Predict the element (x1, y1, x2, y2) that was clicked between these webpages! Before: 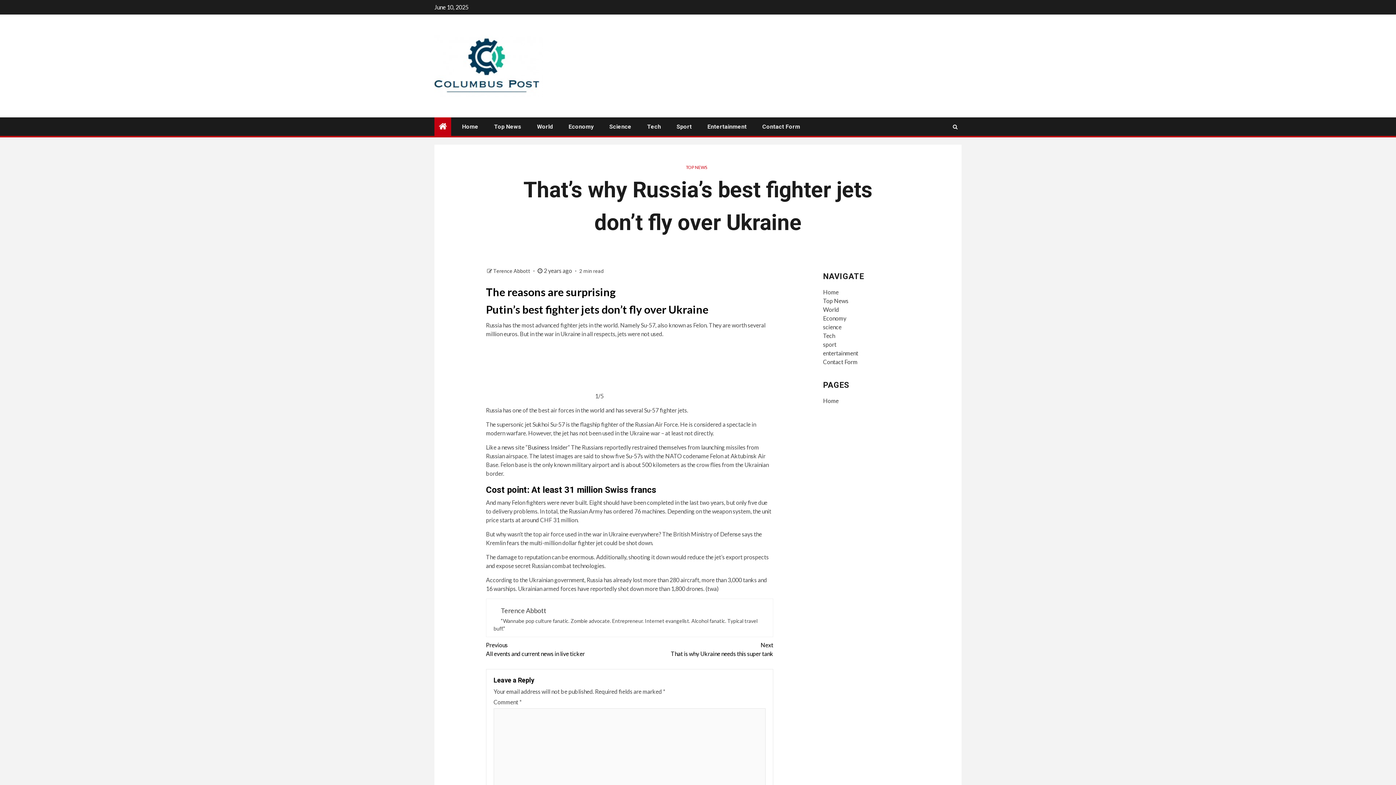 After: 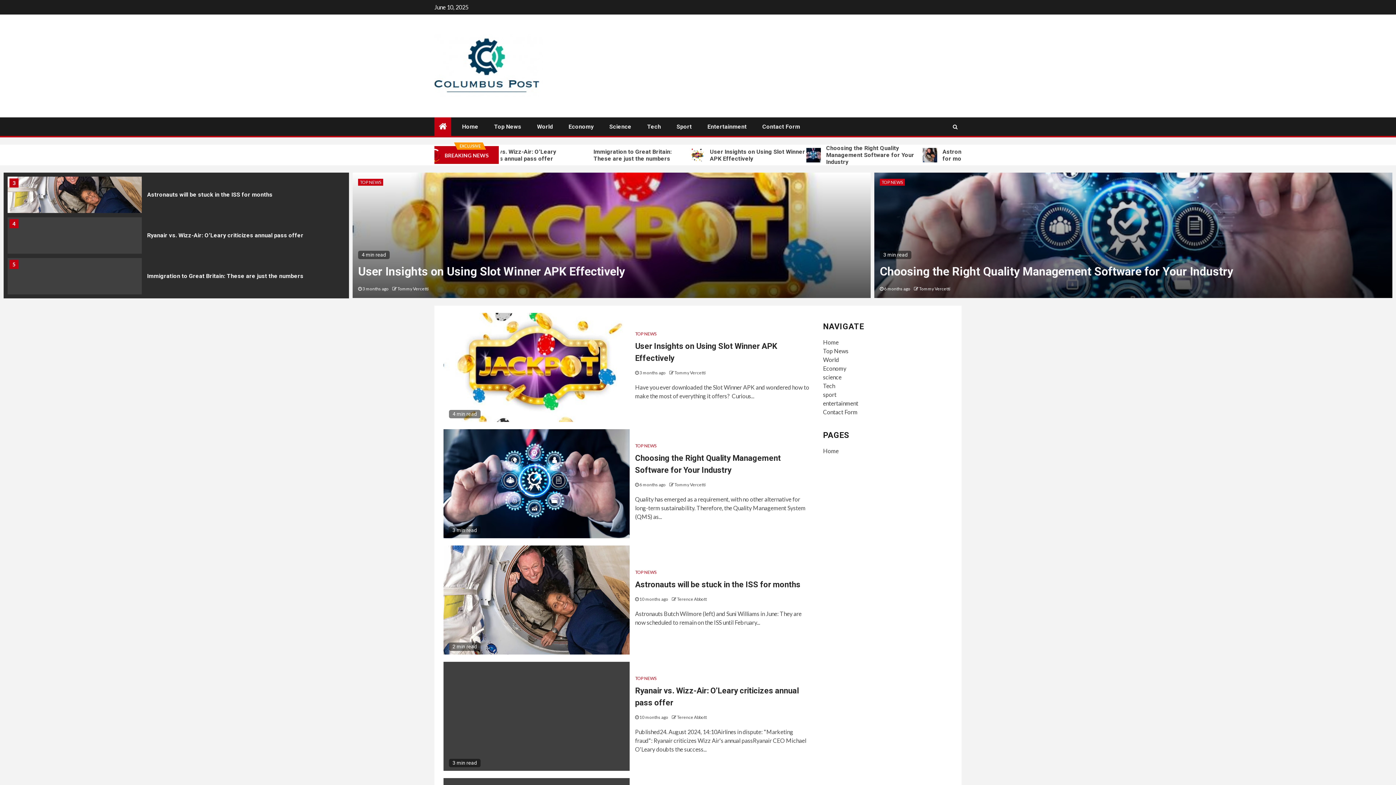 Action: label: Home bbox: (462, 123, 478, 130)